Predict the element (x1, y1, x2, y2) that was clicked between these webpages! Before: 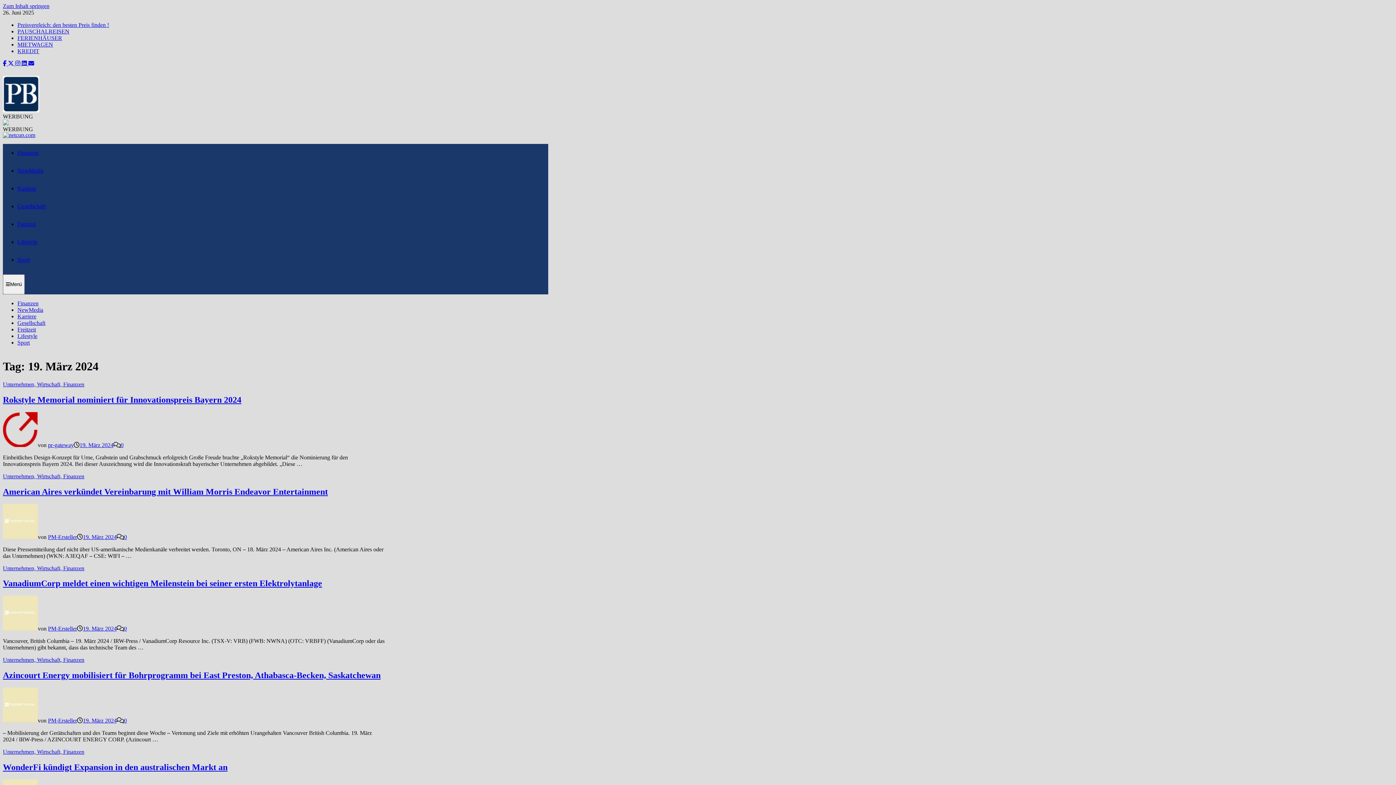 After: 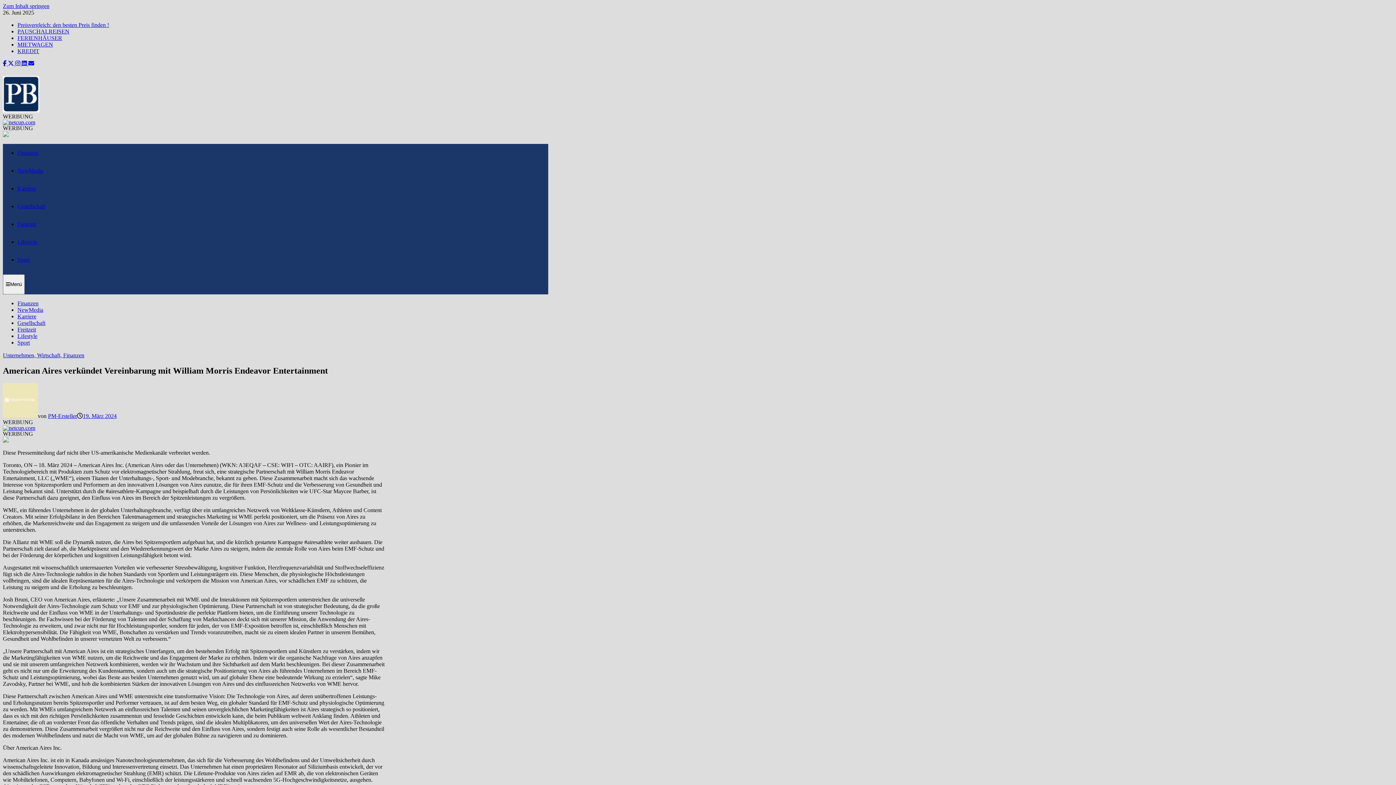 Action: bbox: (2, 487, 328, 496) label: American Aires verkündet Vereinbarung mit William Morris Endeavor Entertainment